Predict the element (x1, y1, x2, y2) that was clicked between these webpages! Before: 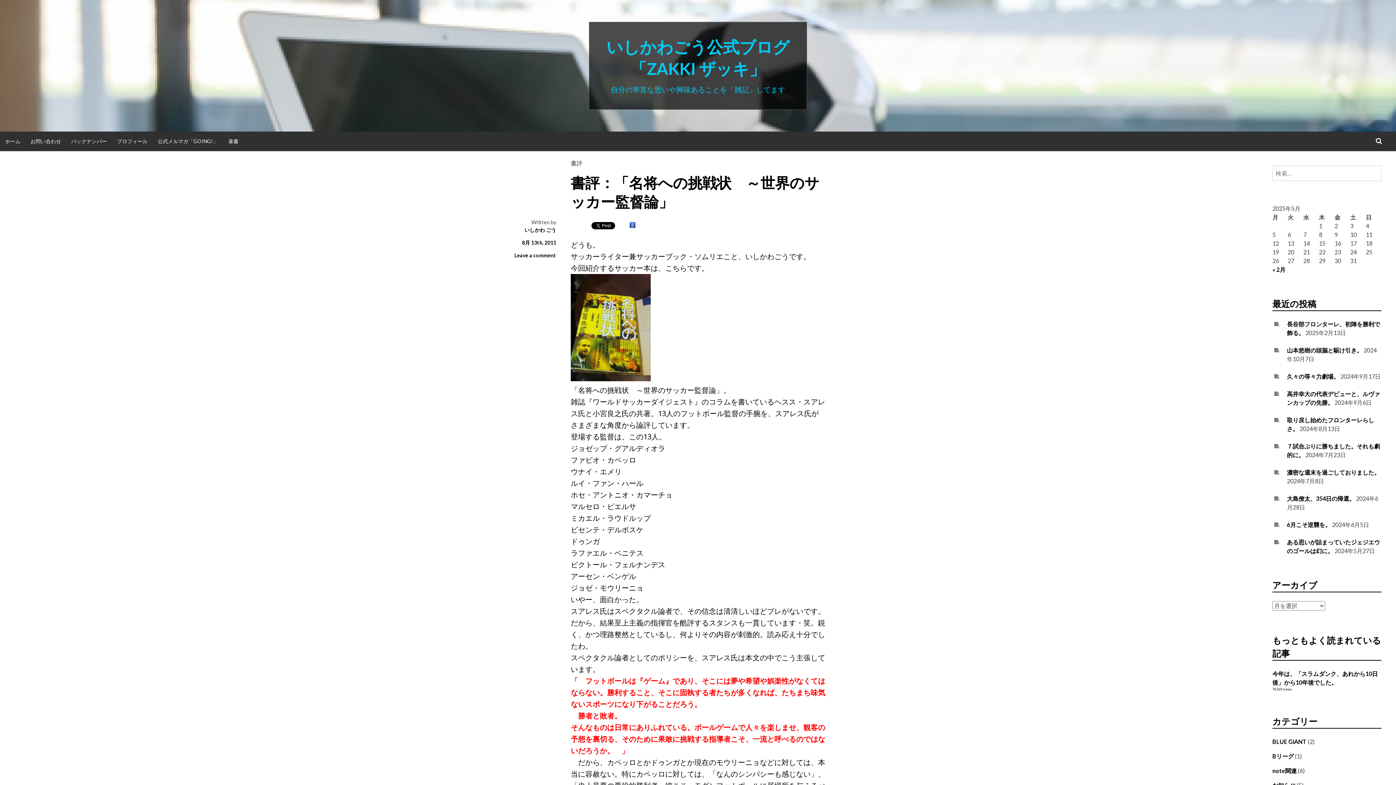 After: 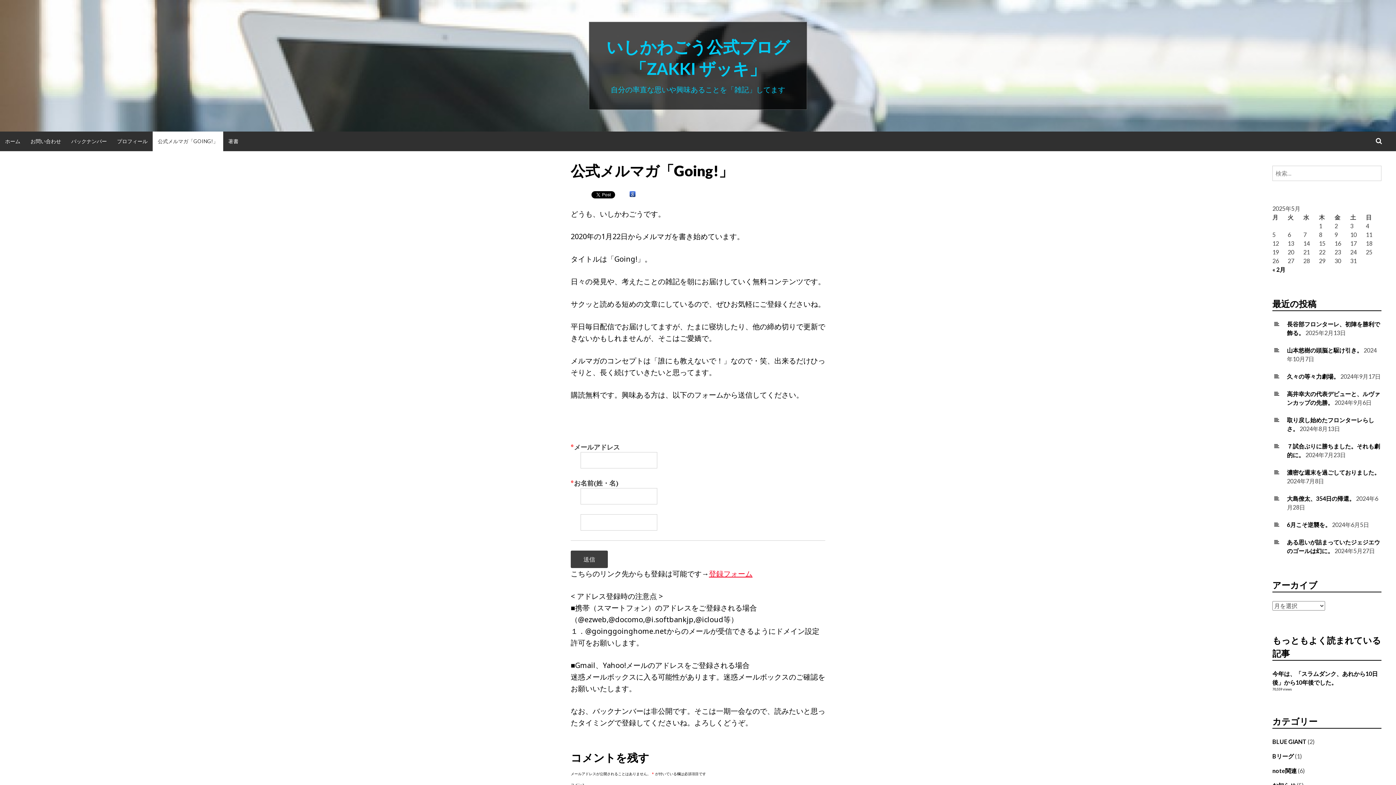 Action: label: 公式メルマガ「GOING!」 bbox: (152, 131, 223, 151)